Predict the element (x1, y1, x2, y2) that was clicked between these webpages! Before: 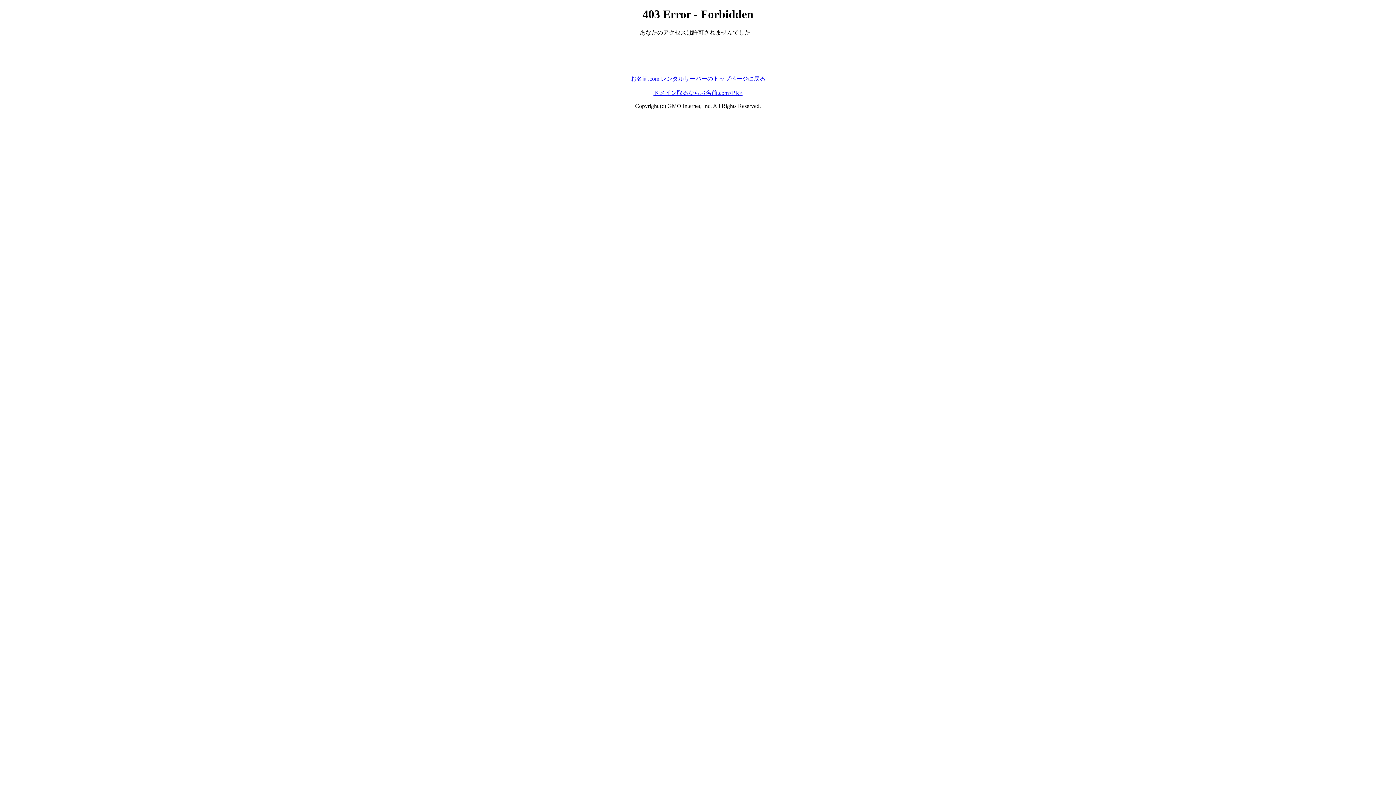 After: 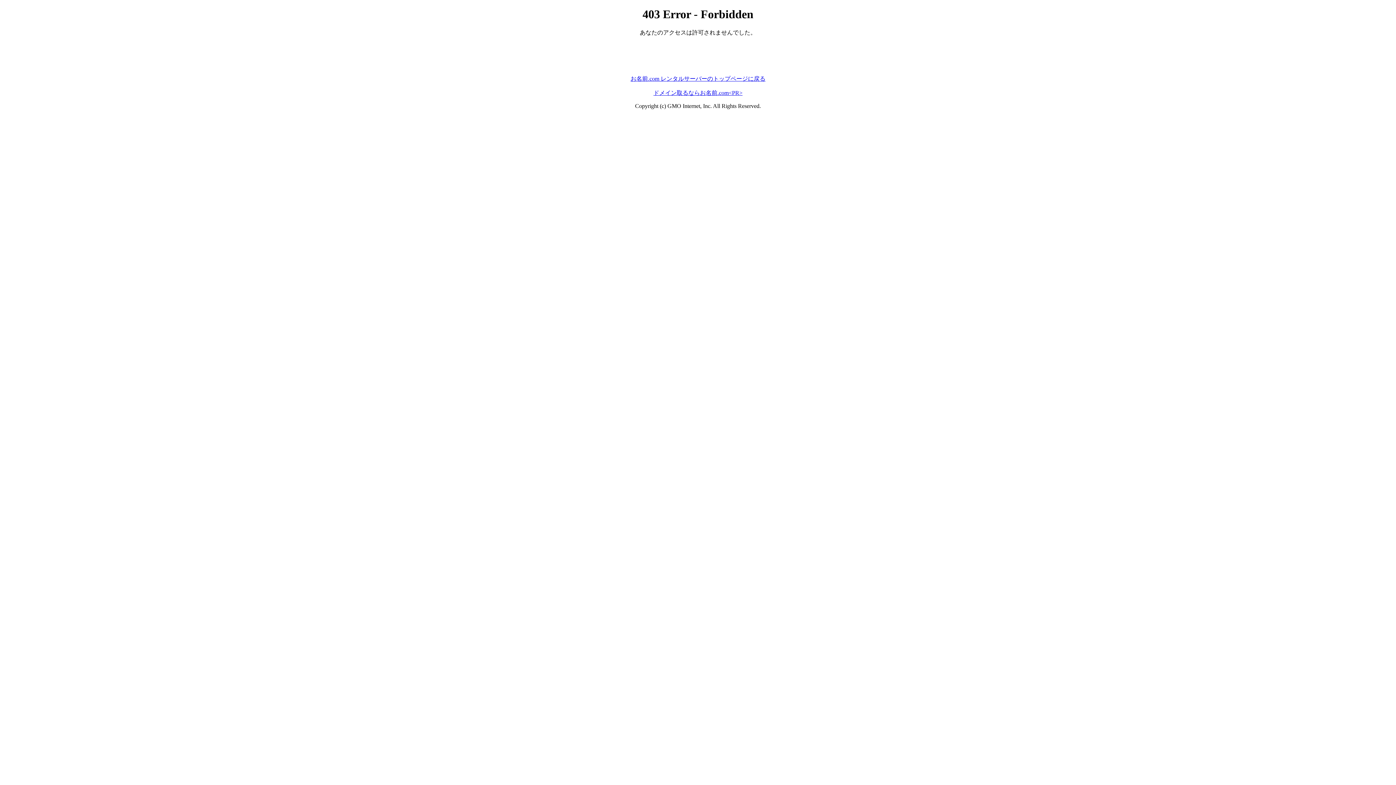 Action: bbox: (653, 89, 742, 95) label: ドメイン取るならお名前.com<PR>